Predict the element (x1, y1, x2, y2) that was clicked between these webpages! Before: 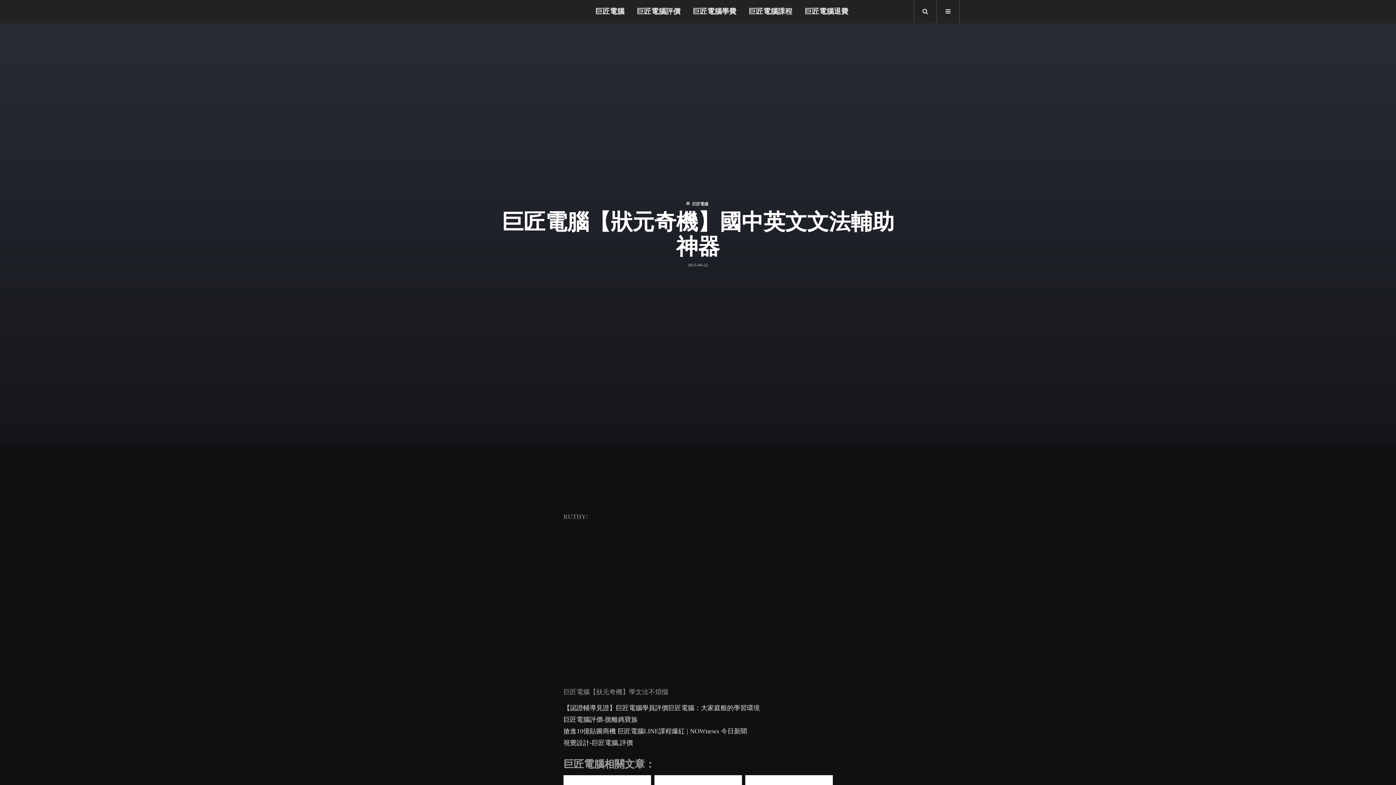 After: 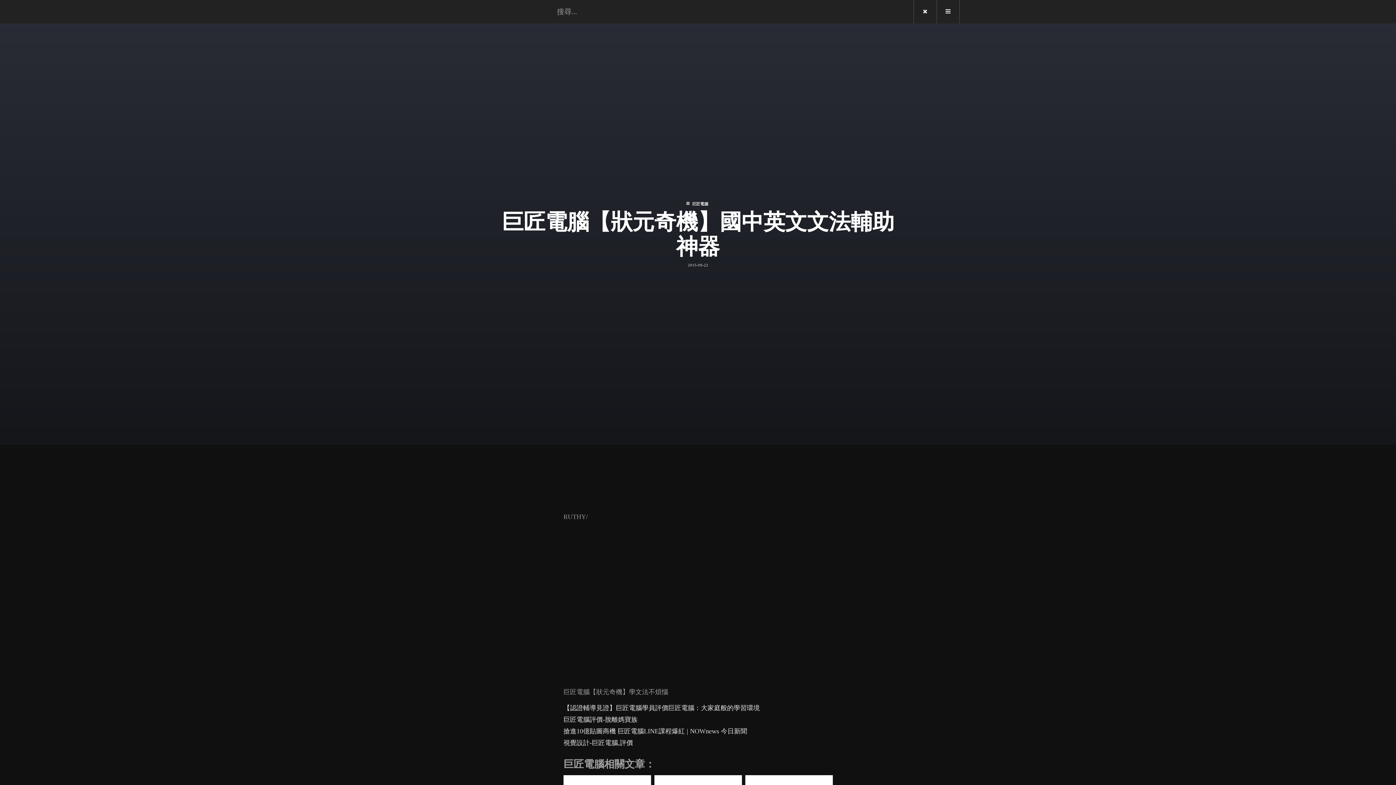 Action: bbox: (913, 0, 937, 23)